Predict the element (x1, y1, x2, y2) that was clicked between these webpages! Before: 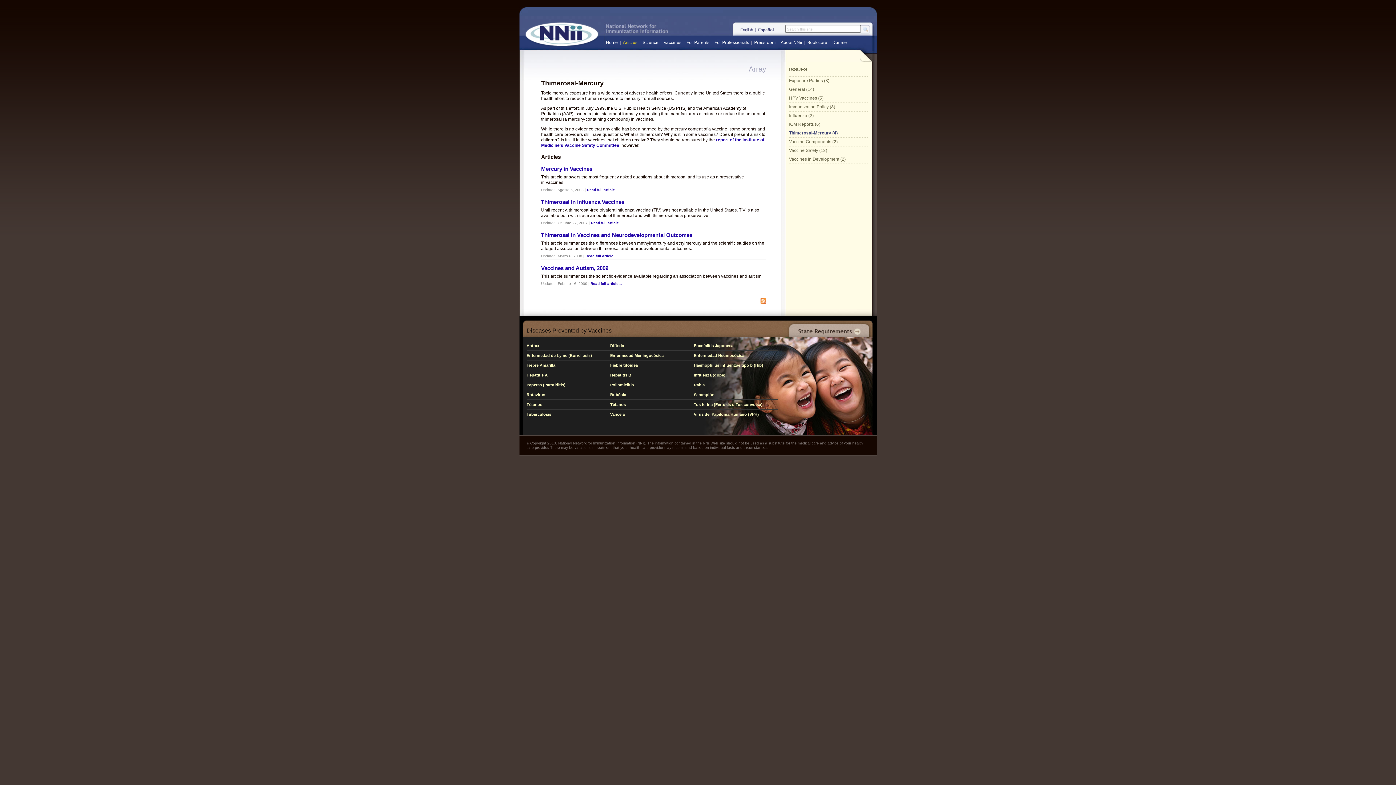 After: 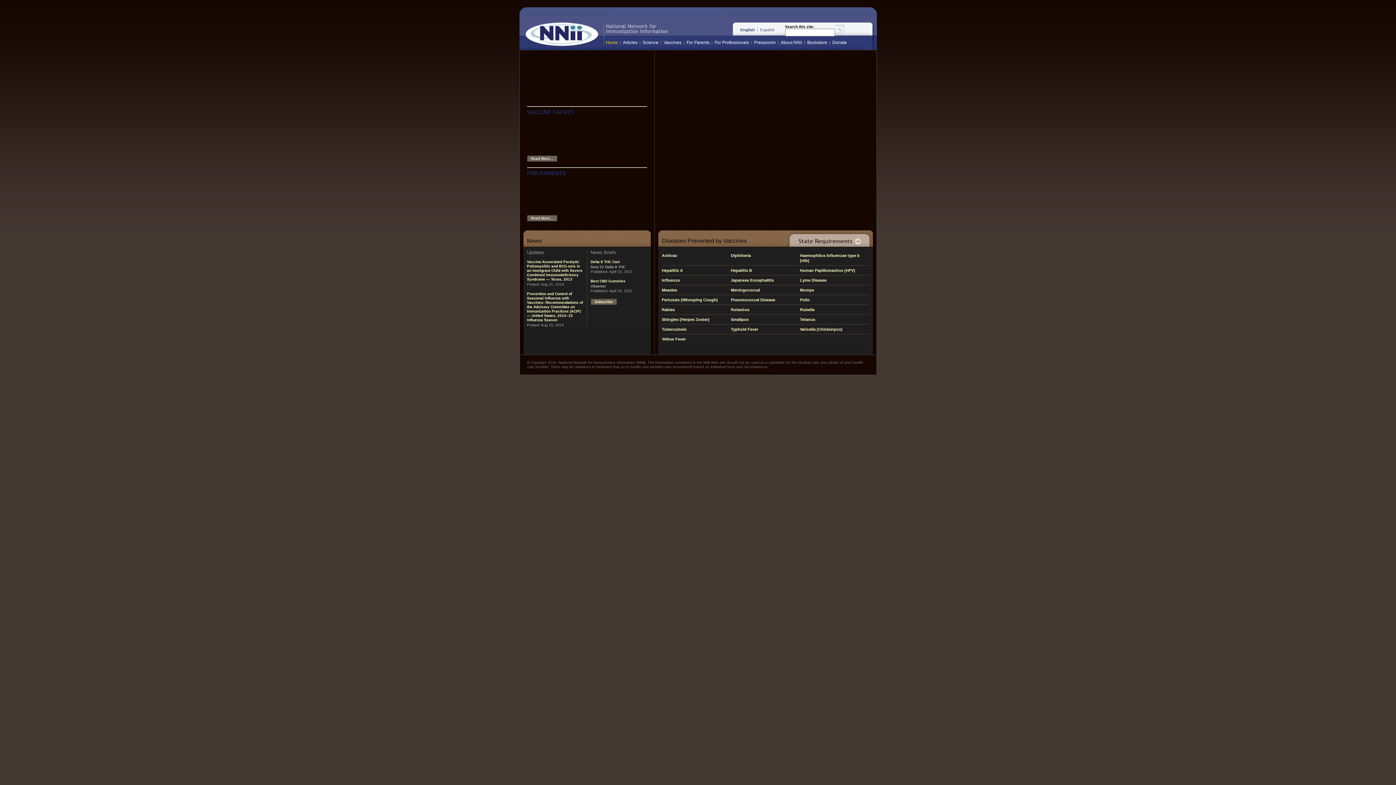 Action: label: For Professionals bbox: (714, 40, 749, 45)